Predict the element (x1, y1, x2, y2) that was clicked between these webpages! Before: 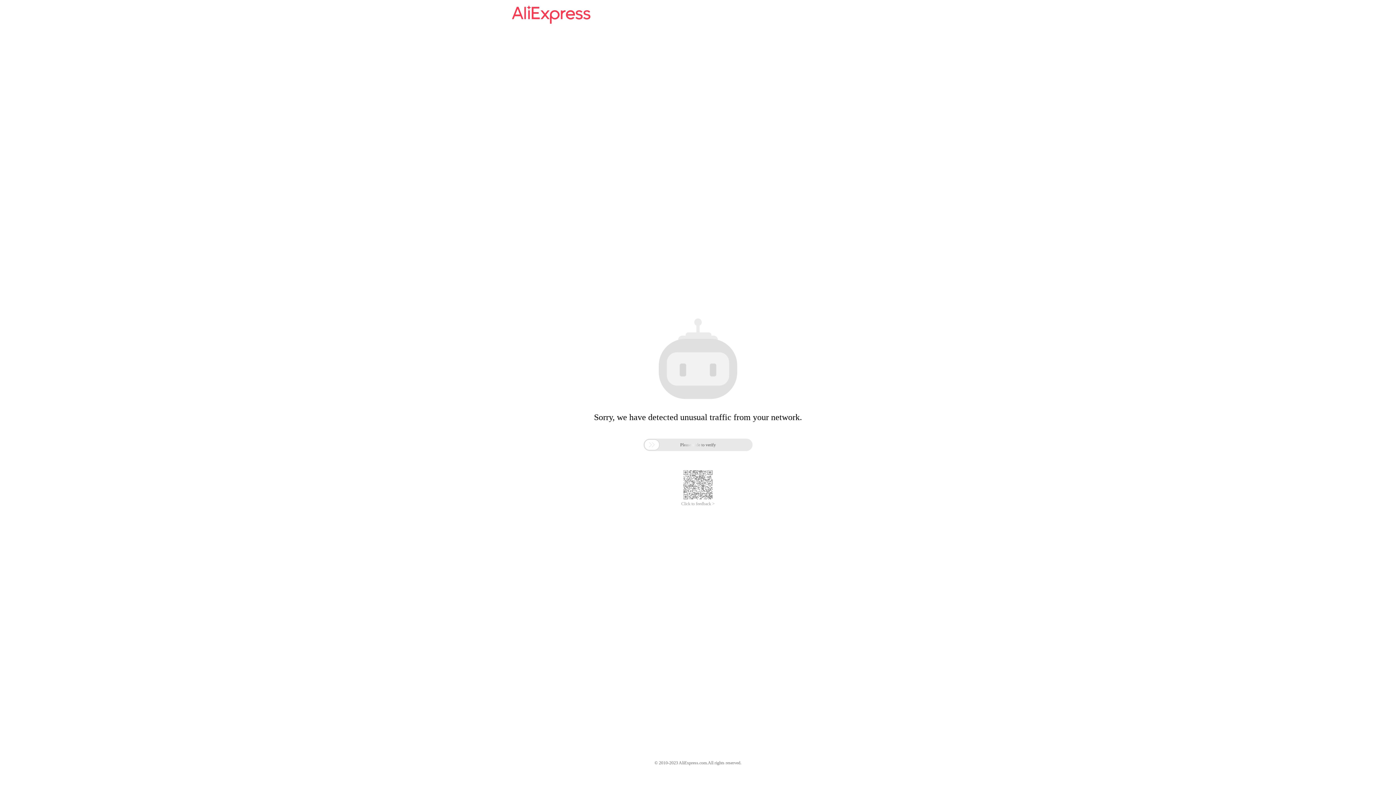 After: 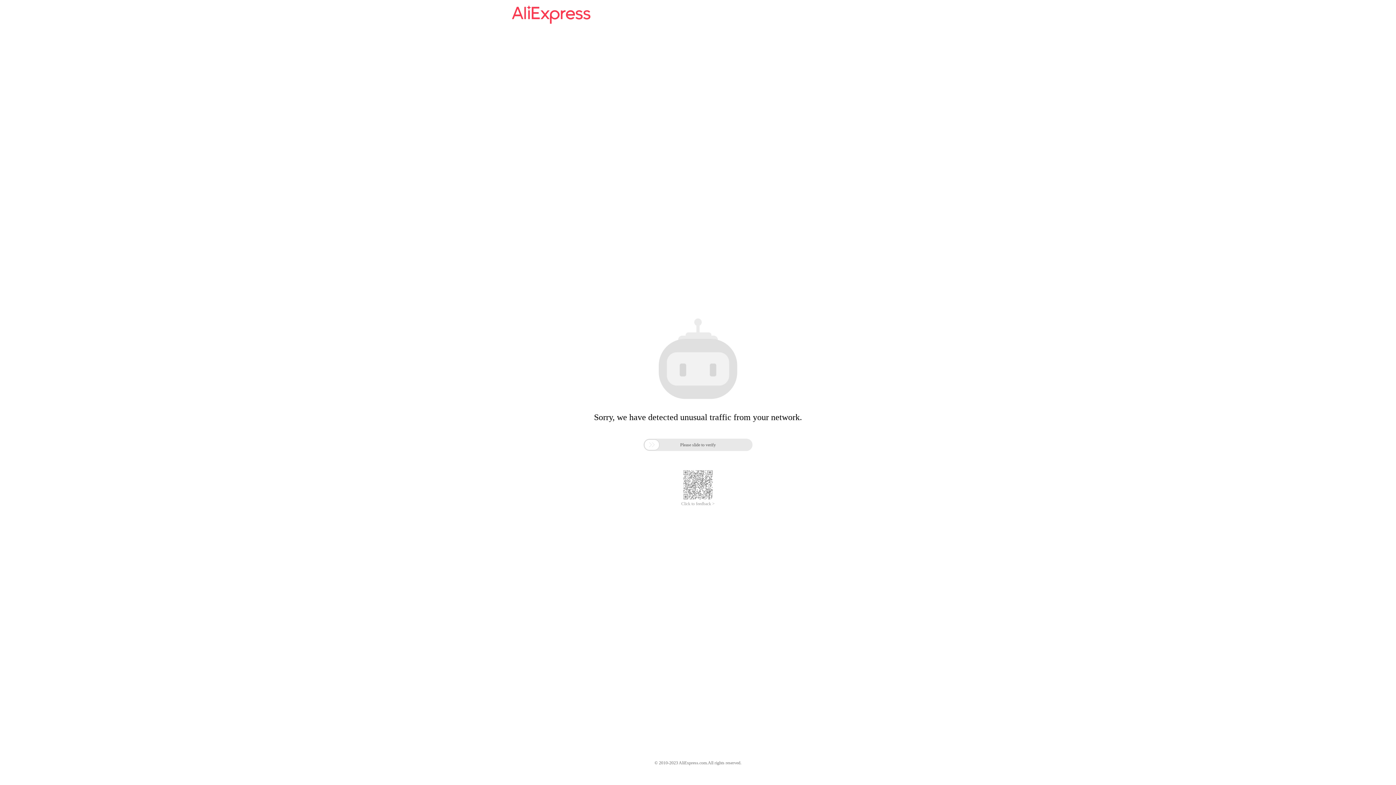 Action: bbox: (512, 16, 590, 25)